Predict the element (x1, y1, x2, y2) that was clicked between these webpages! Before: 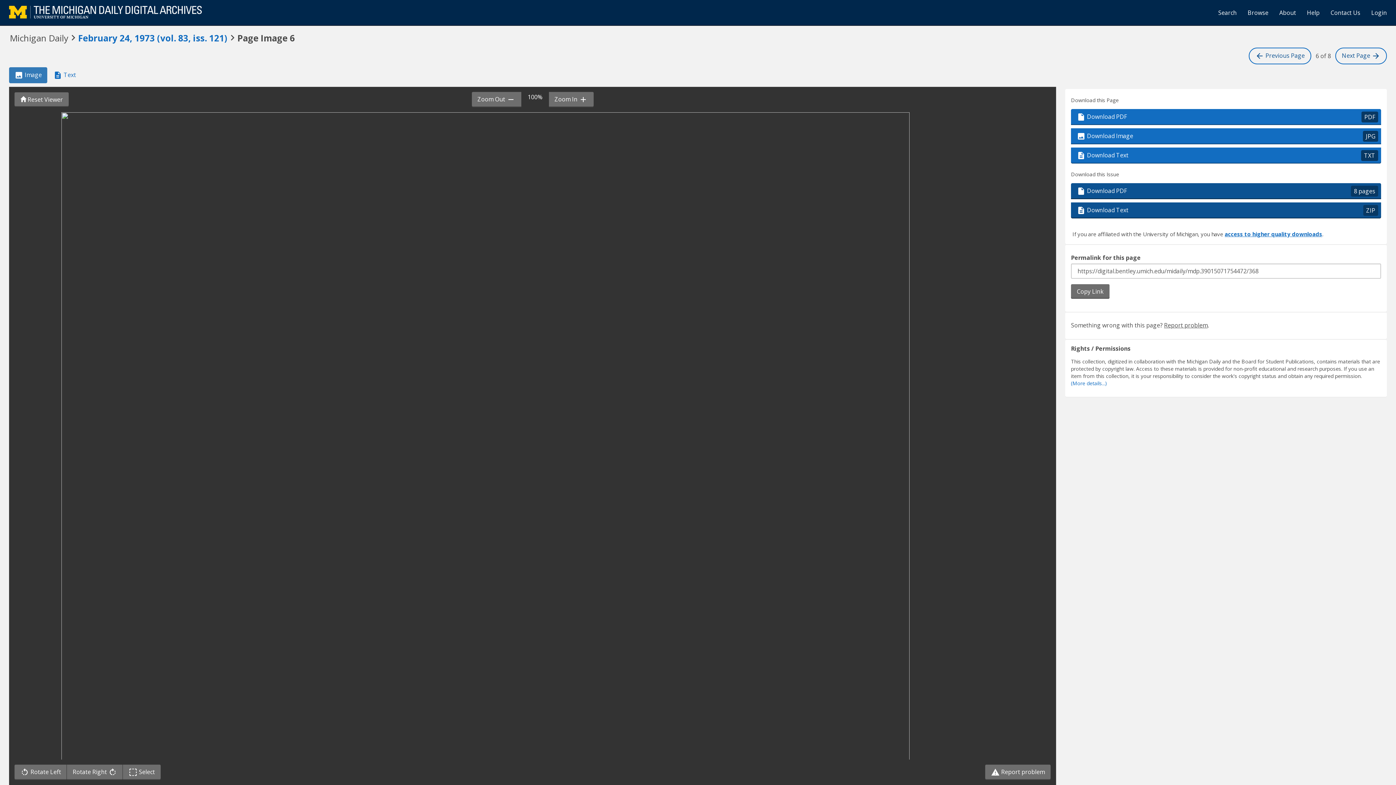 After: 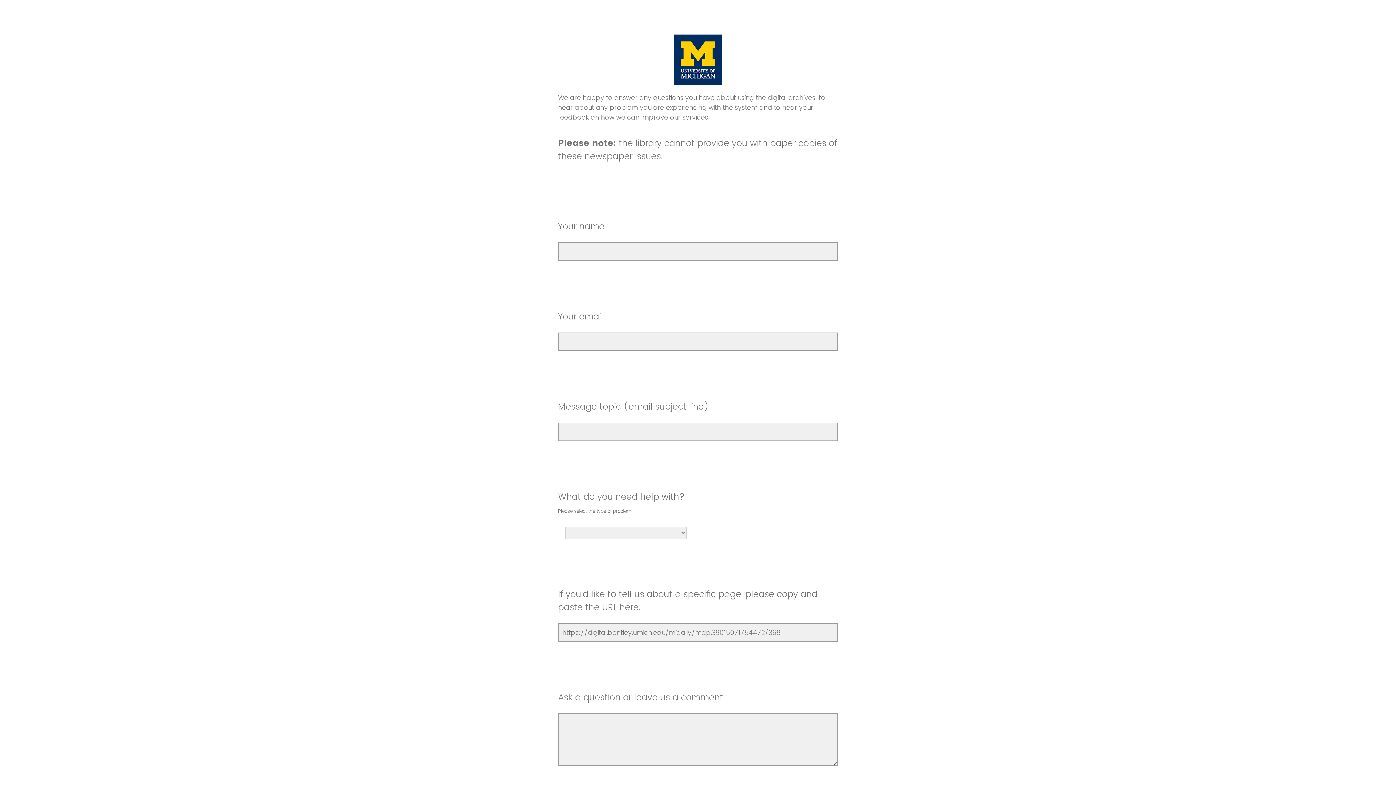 Action: bbox: (1325, 3, 1366, 21) label: Contact Us